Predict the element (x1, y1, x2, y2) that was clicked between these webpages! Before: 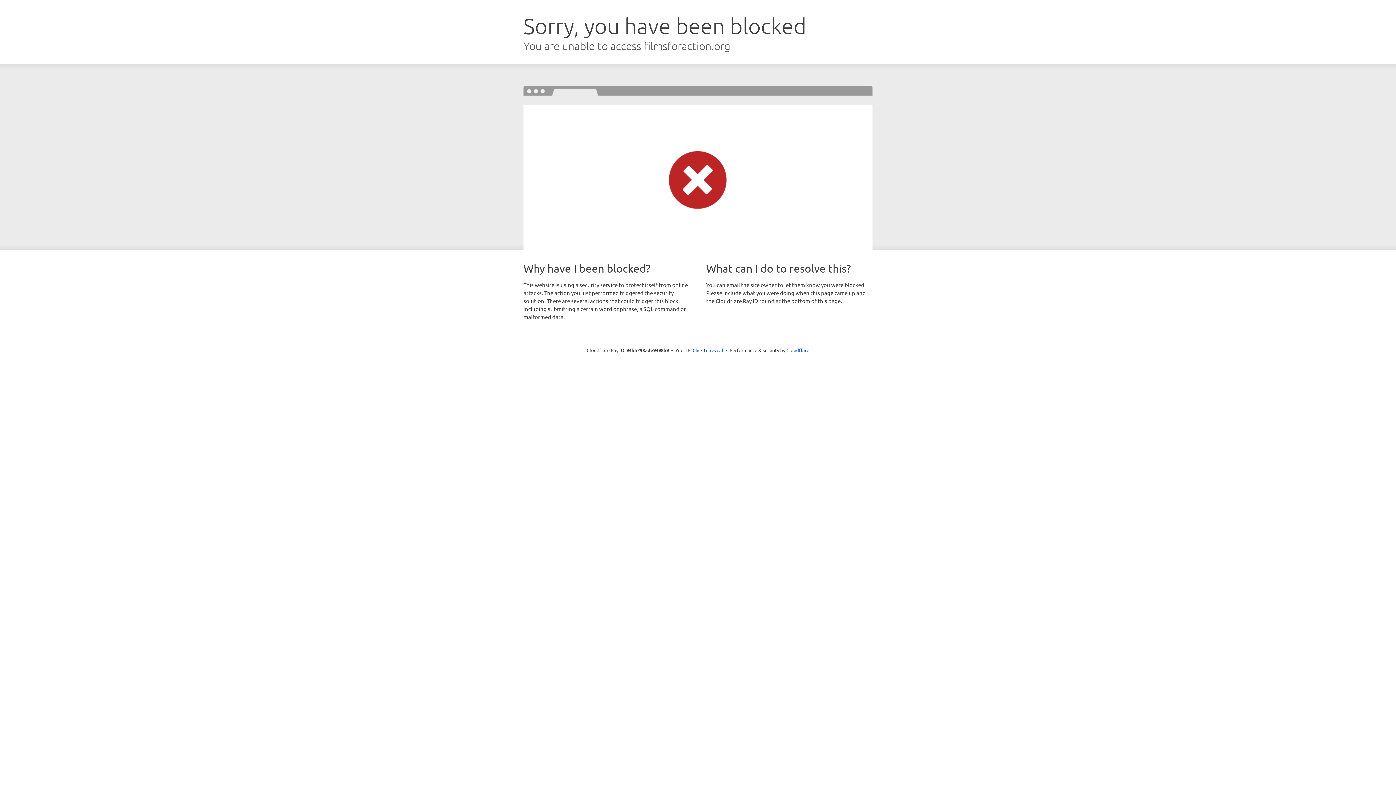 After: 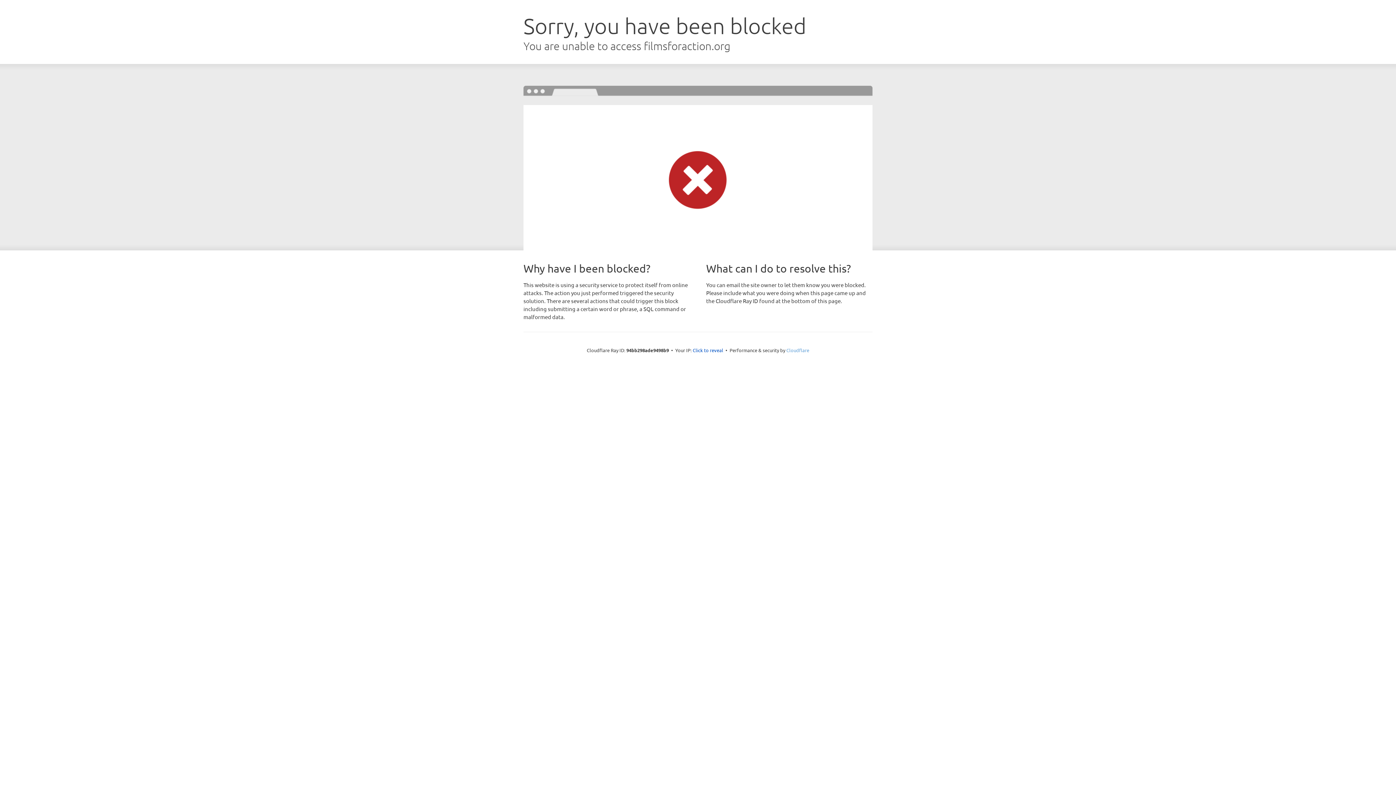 Action: label: Cloudflare bbox: (786, 347, 809, 353)